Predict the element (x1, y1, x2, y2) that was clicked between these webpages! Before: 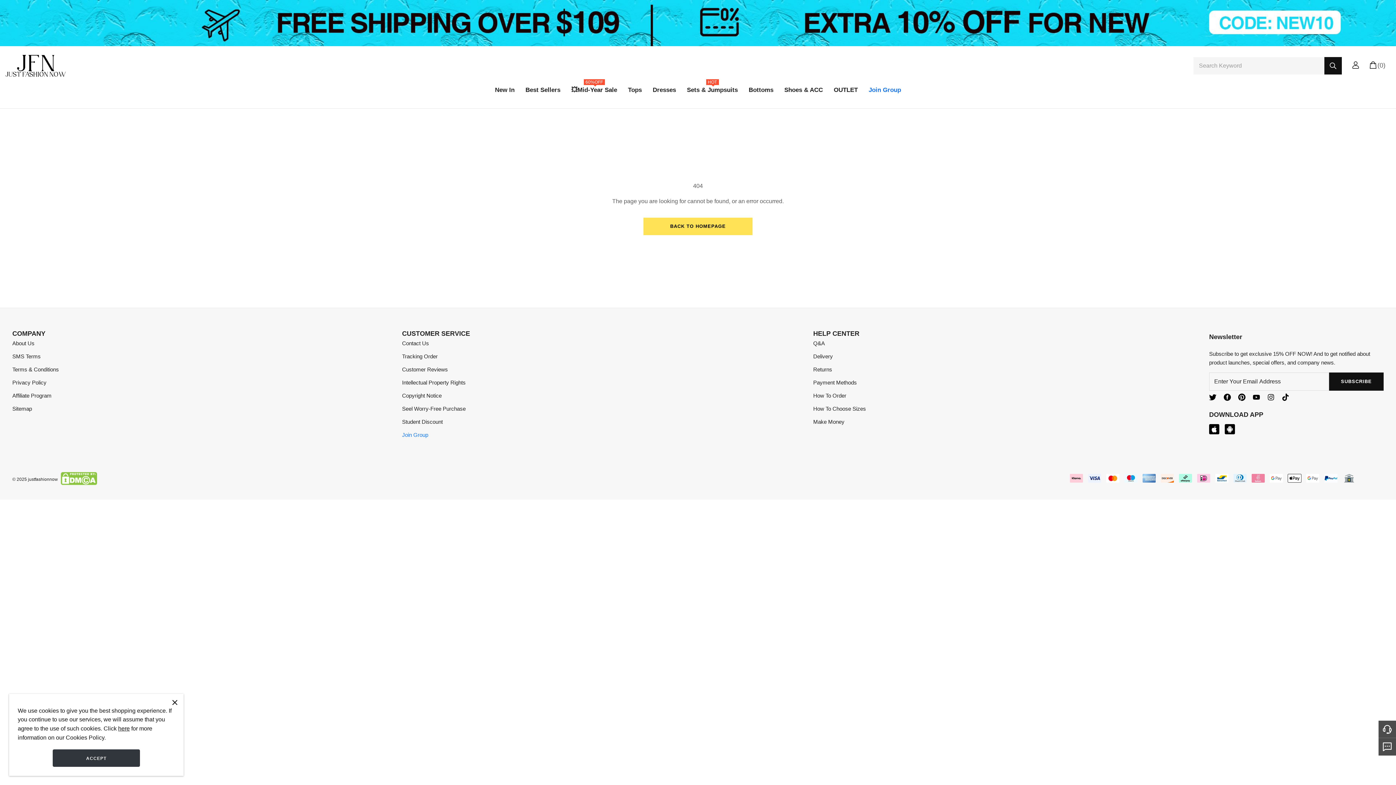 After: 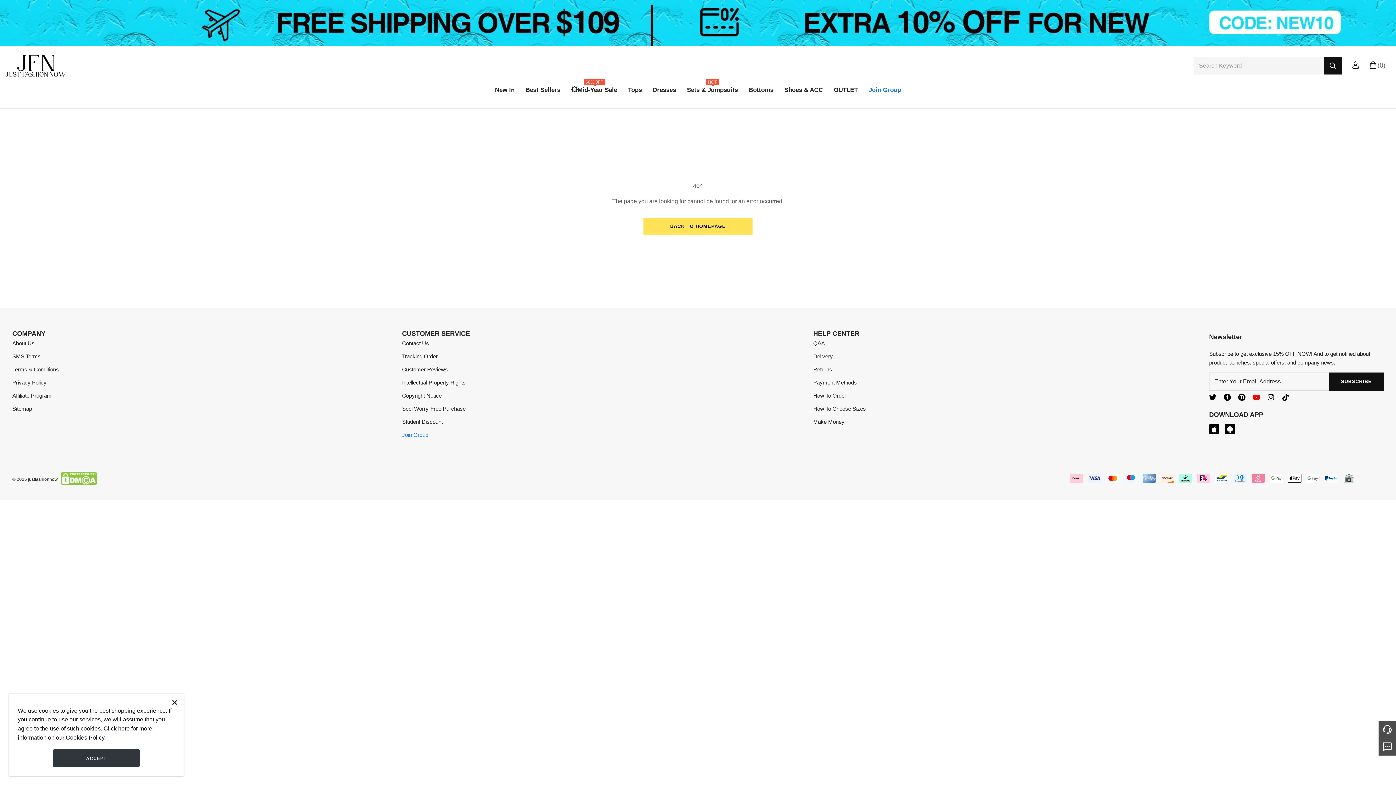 Action: bbox: (1253, 393, 1260, 402)